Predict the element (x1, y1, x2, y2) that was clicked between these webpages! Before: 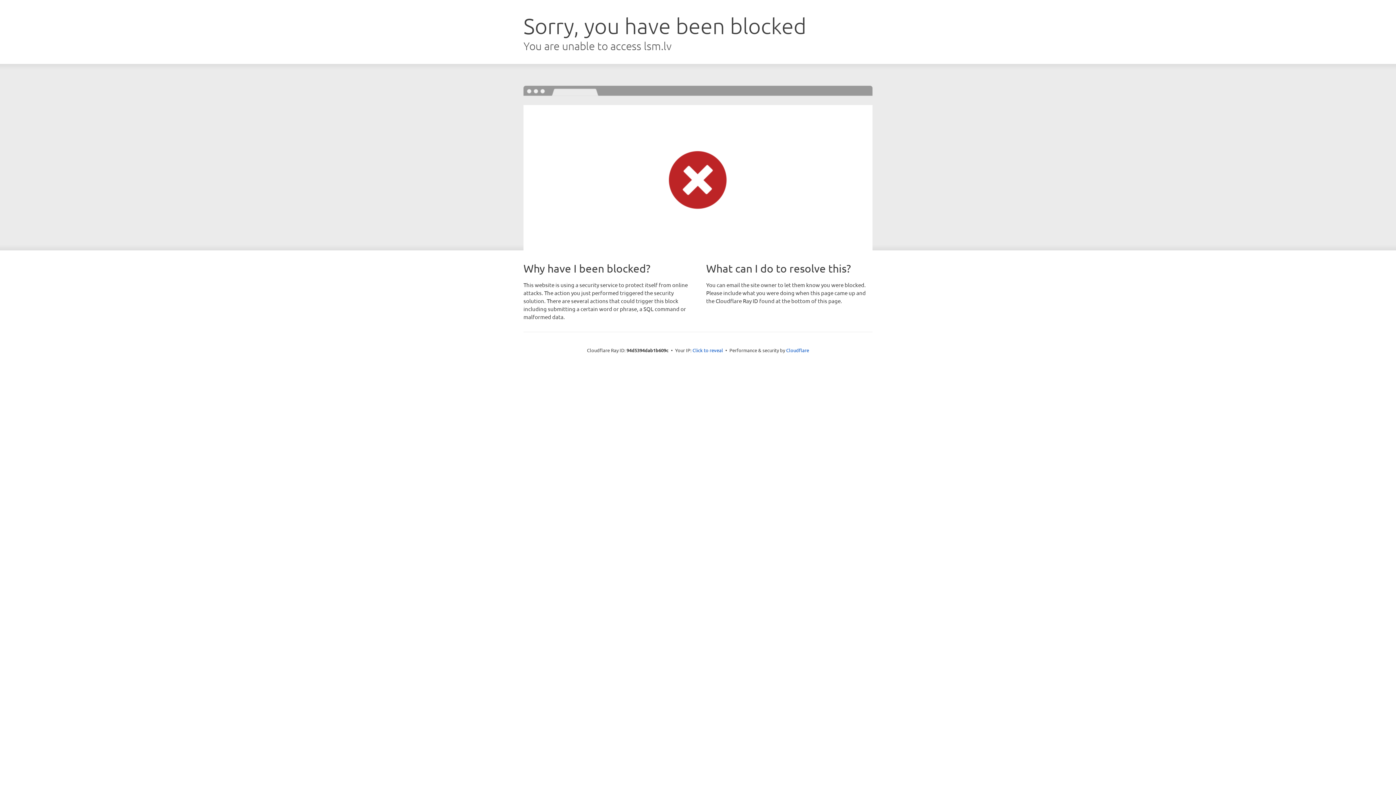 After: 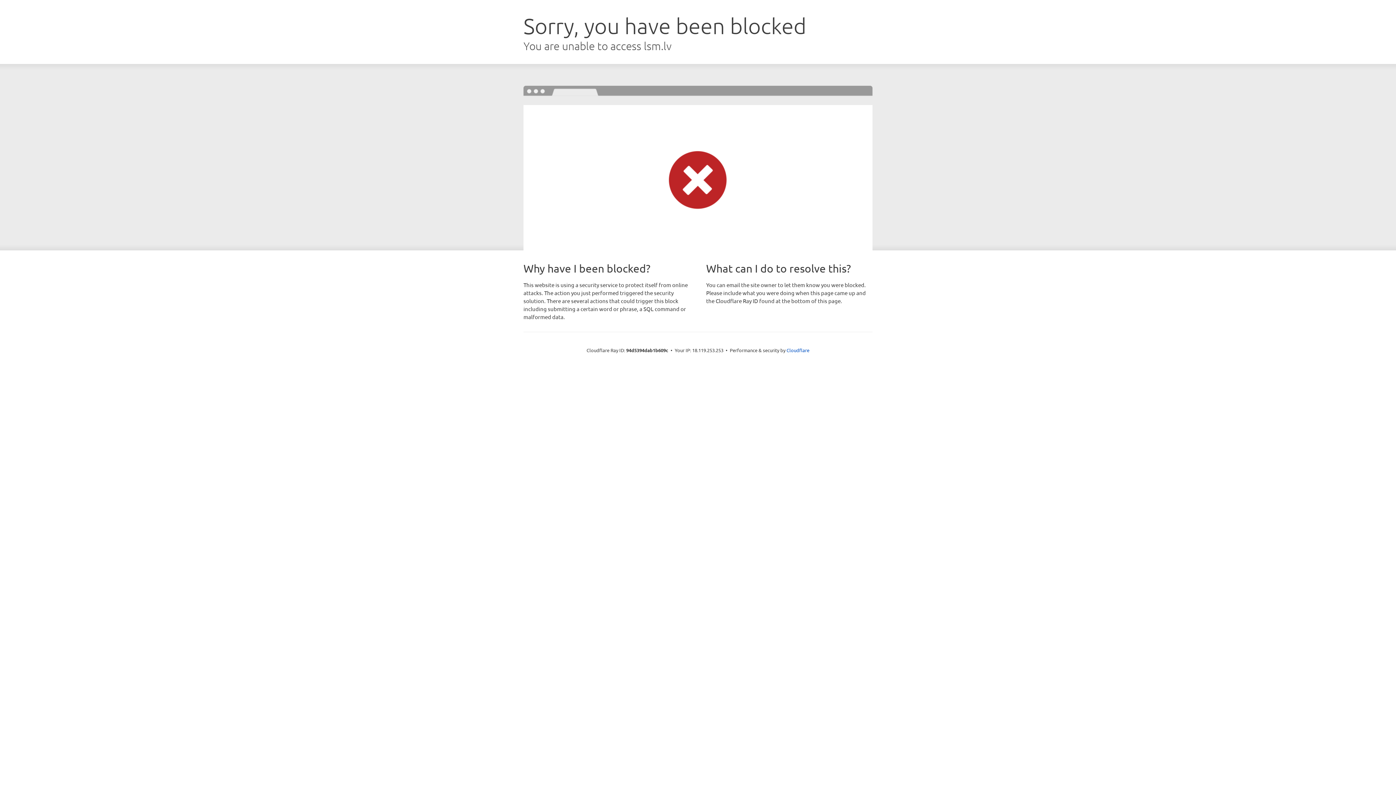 Action: bbox: (692, 346, 723, 353) label: Click to reveal